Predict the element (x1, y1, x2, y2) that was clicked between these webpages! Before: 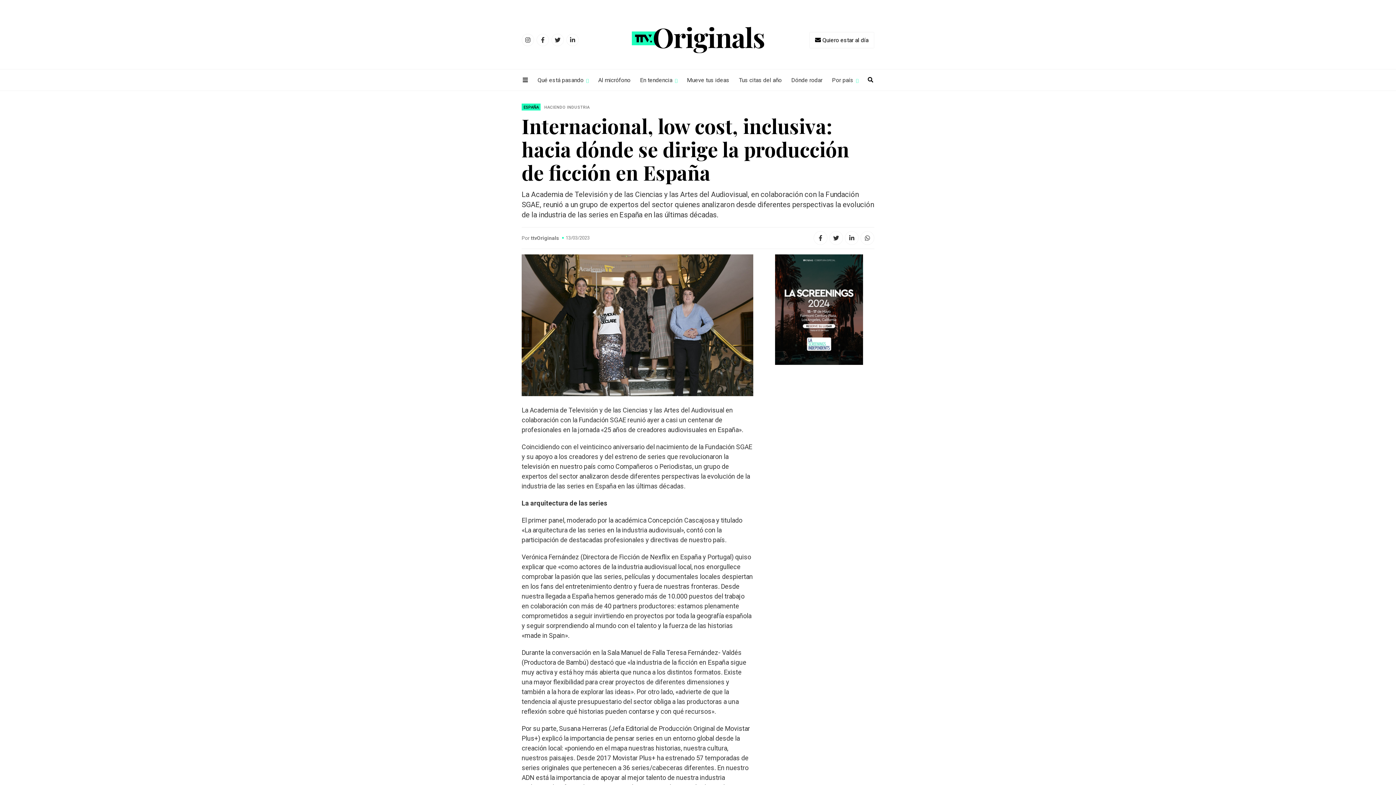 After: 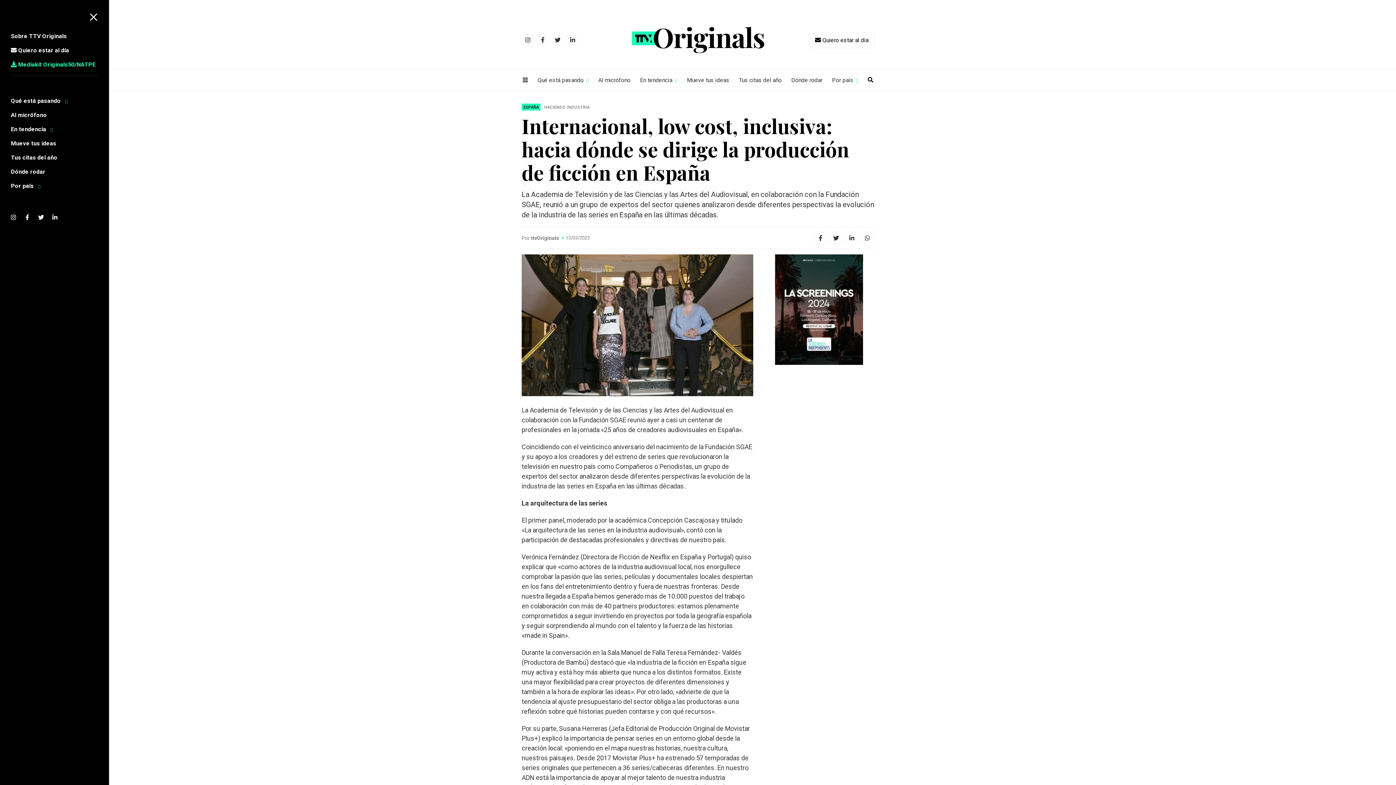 Action: bbox: (522, 76, 528, 83)